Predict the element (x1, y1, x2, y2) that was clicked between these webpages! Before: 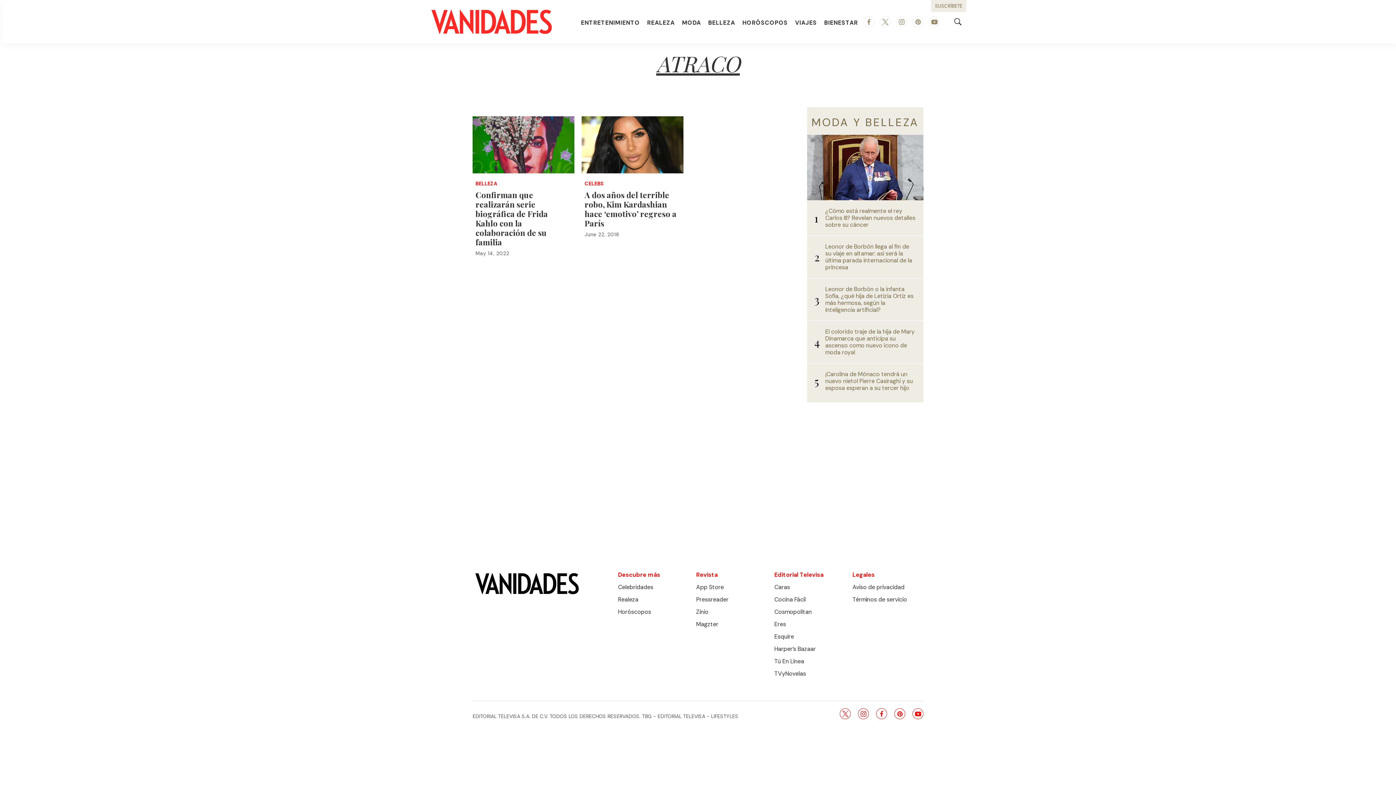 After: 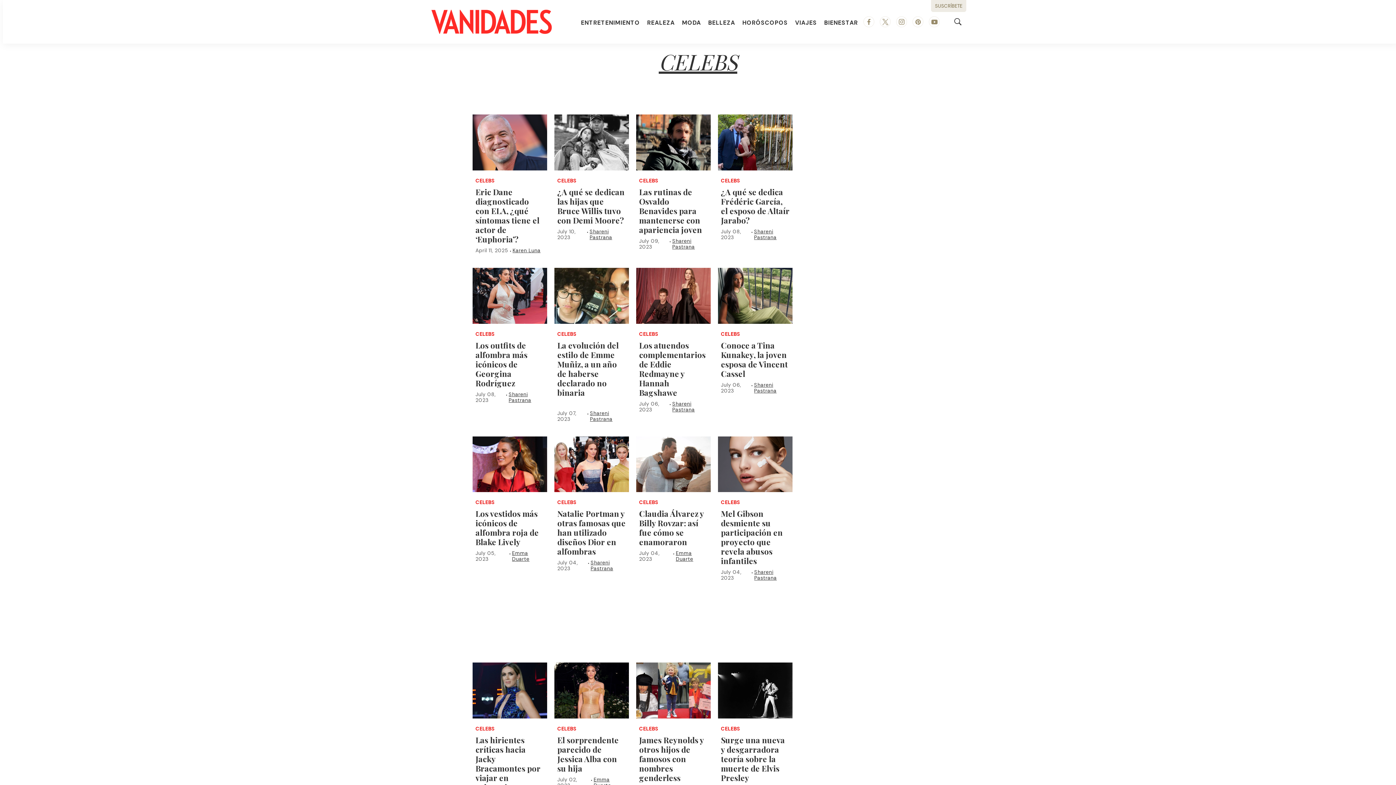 Action: label: Celebridades bbox: (618, 584, 653, 590)